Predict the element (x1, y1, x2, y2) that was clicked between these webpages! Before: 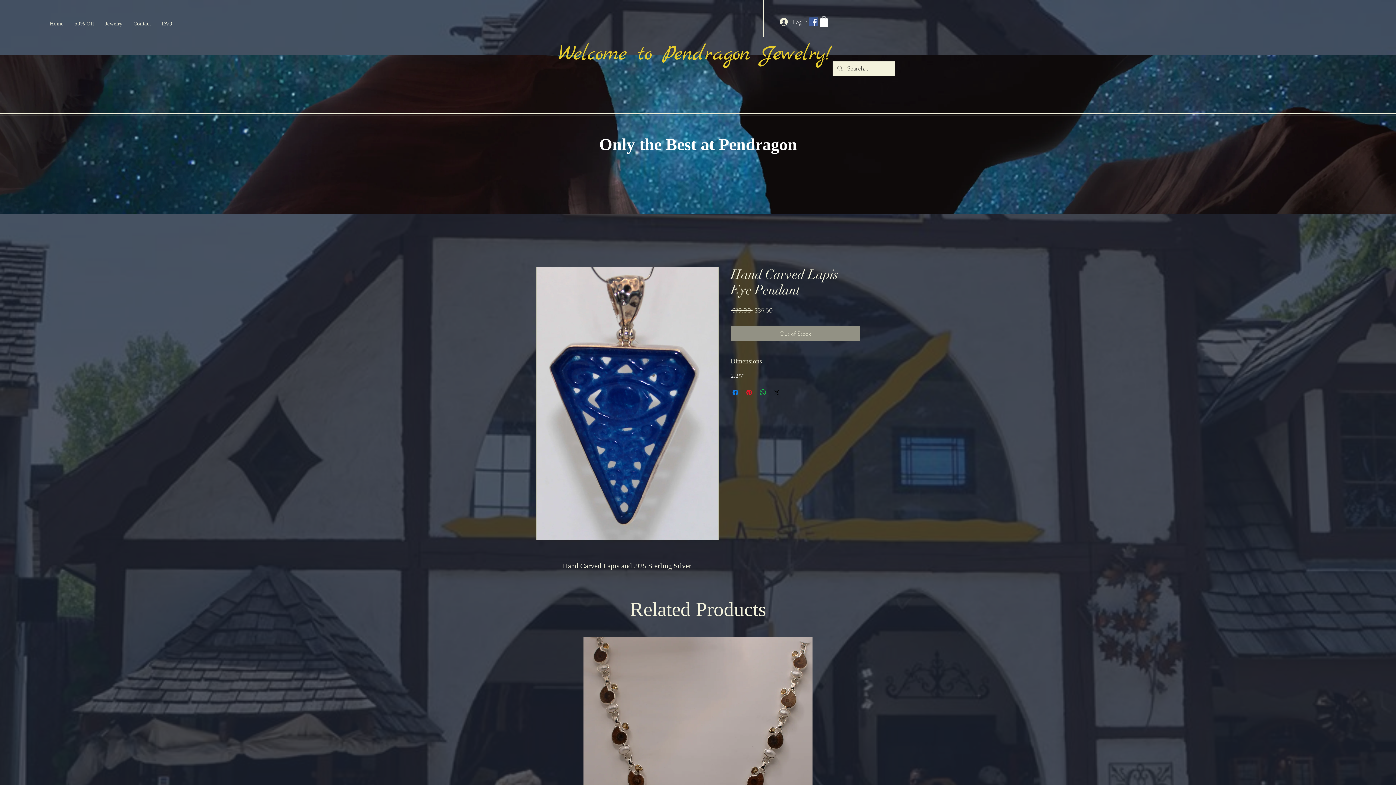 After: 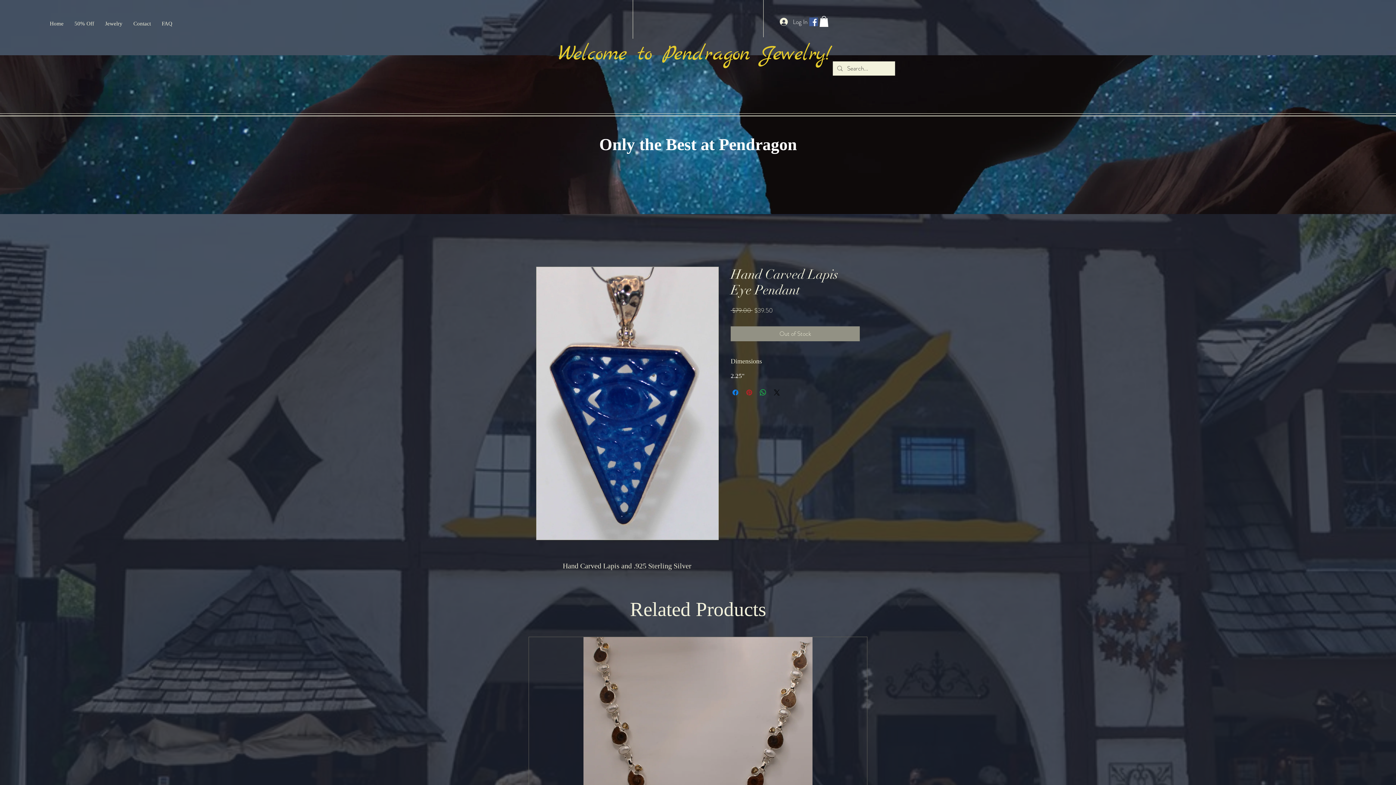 Action: bbox: (745, 388, 753, 397) label: Pin on Pinterest